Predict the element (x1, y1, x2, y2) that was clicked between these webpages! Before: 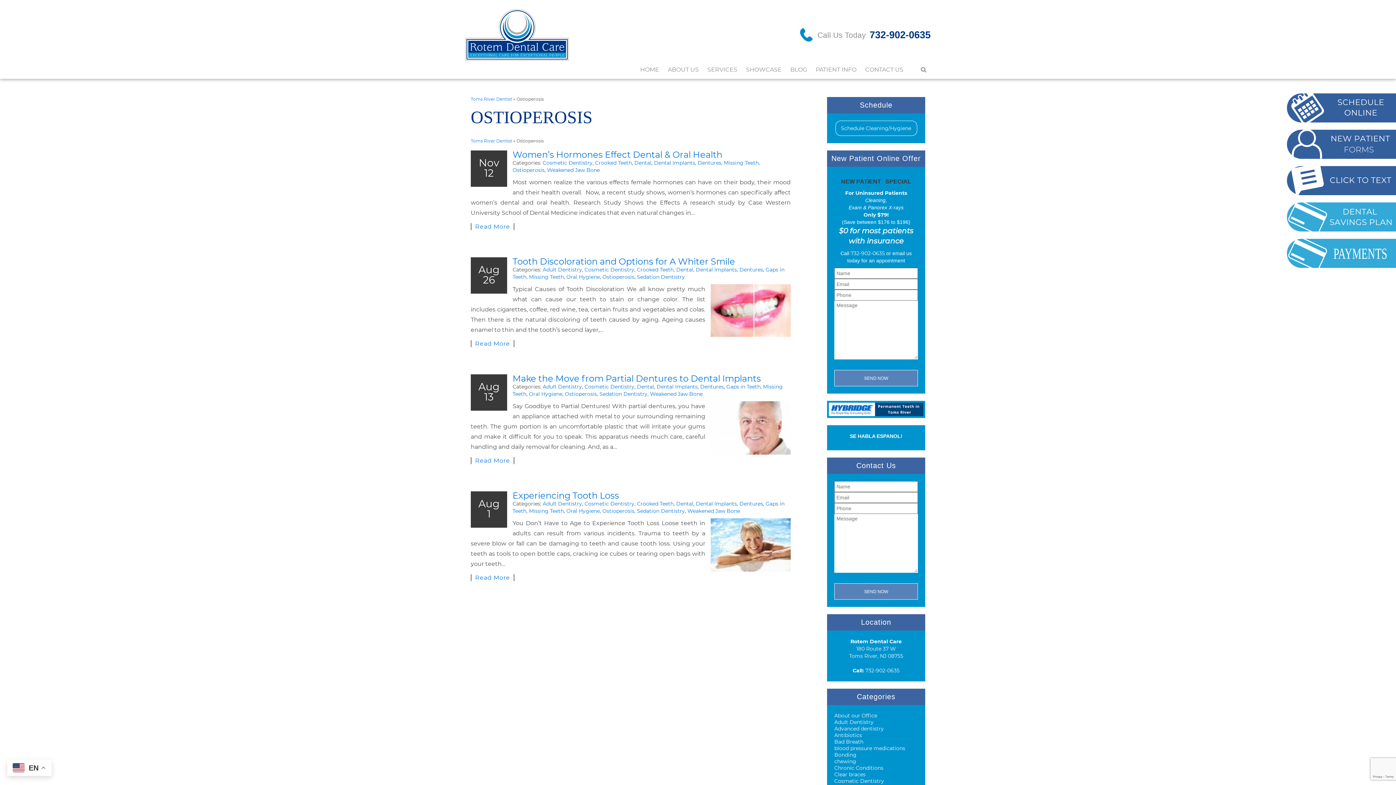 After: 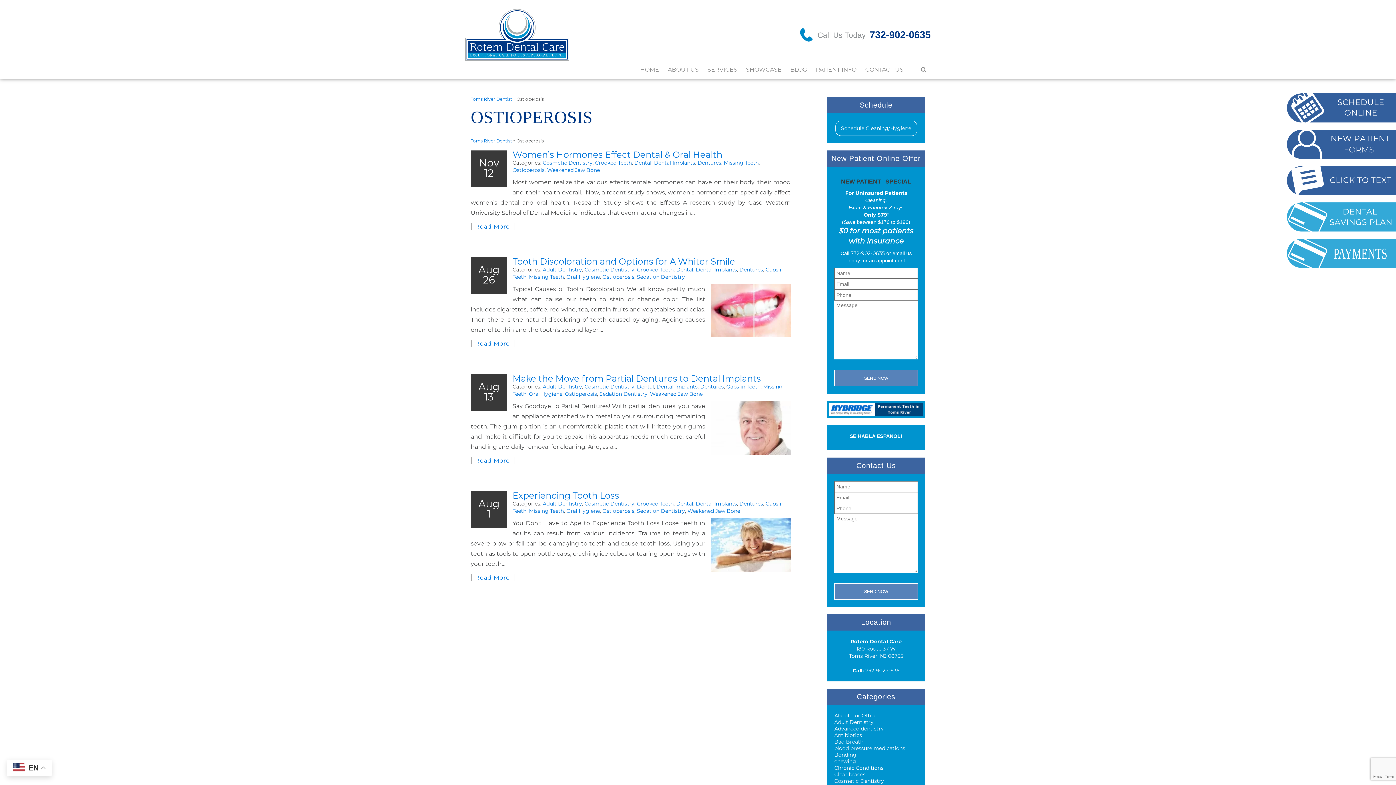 Action: bbox: (1287, 93, 1396, 122)